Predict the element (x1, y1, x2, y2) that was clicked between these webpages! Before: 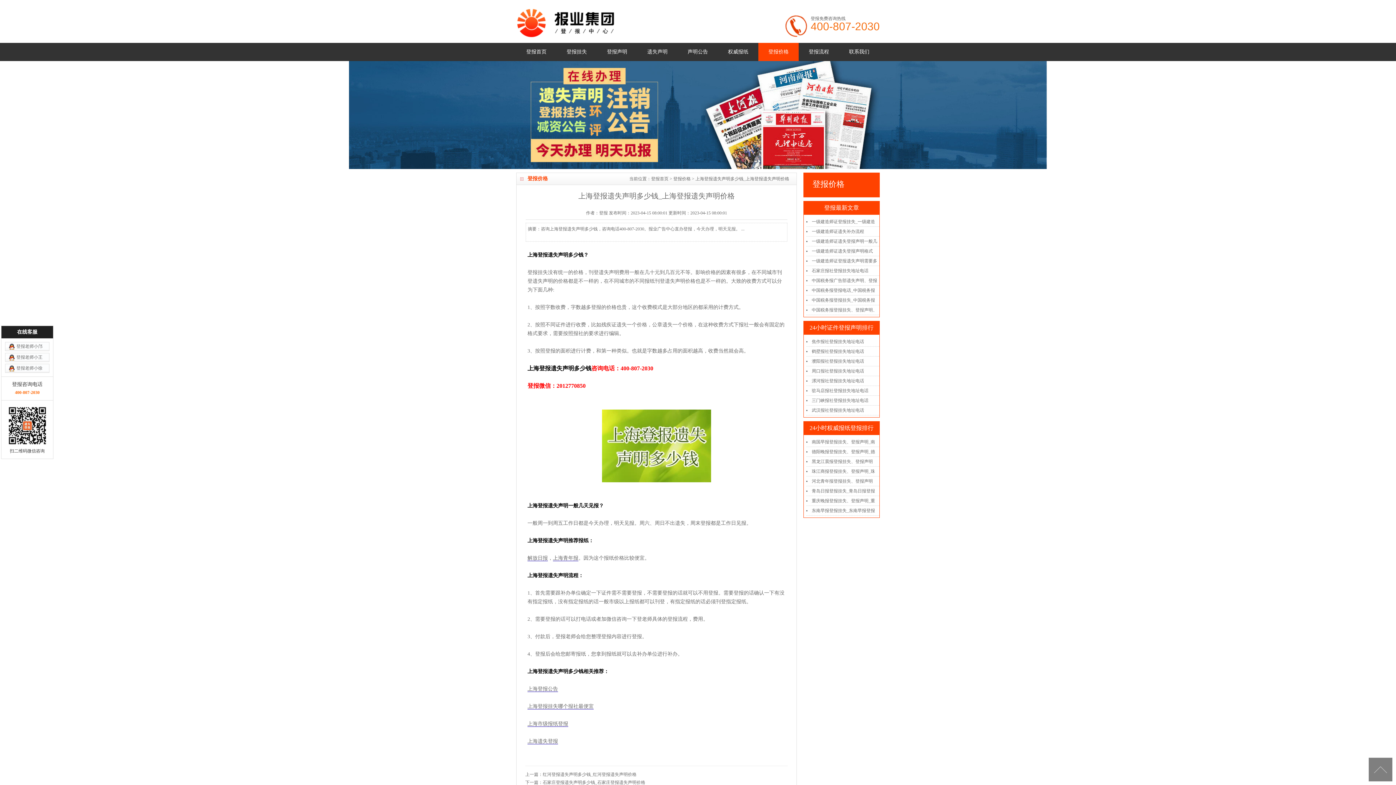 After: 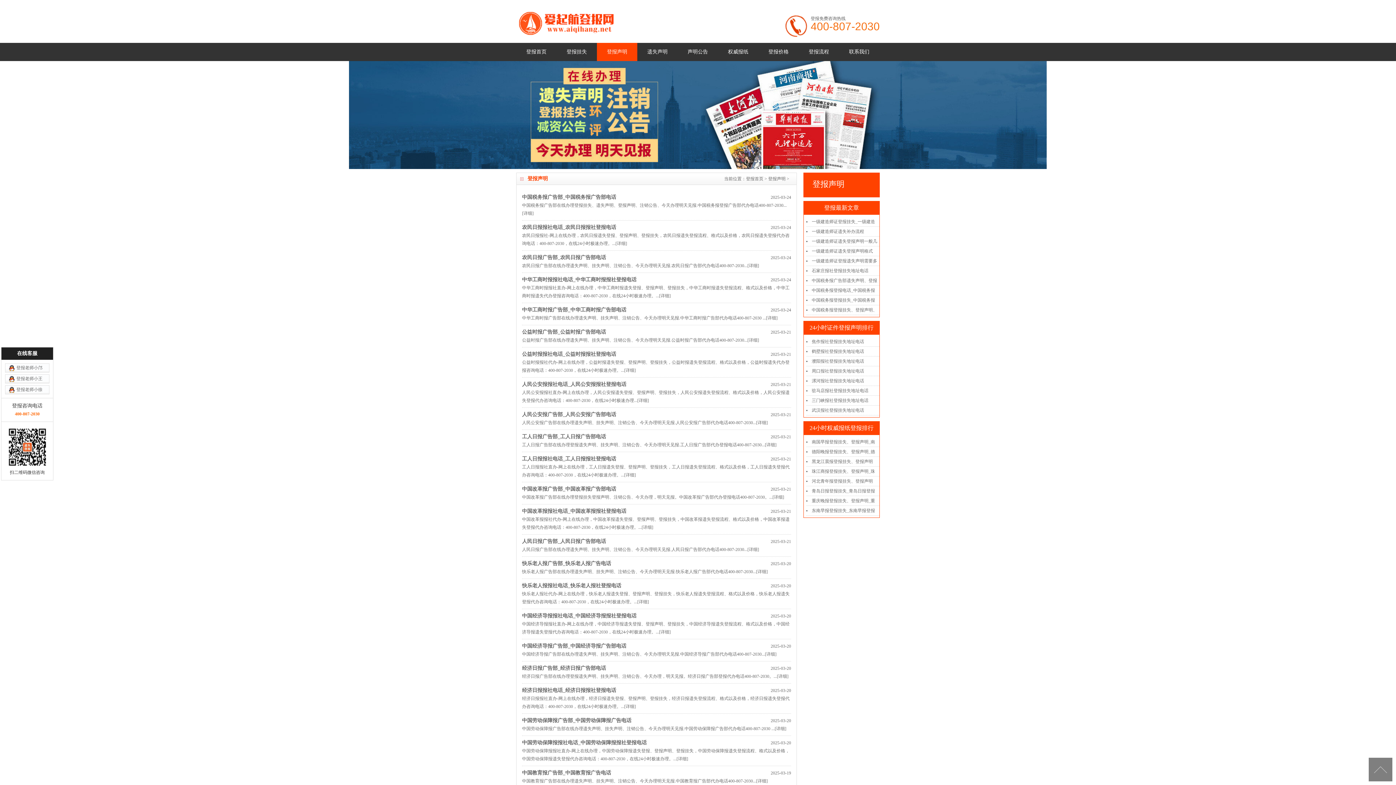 Action: bbox: (597, 42, 637, 61) label: 登报声明